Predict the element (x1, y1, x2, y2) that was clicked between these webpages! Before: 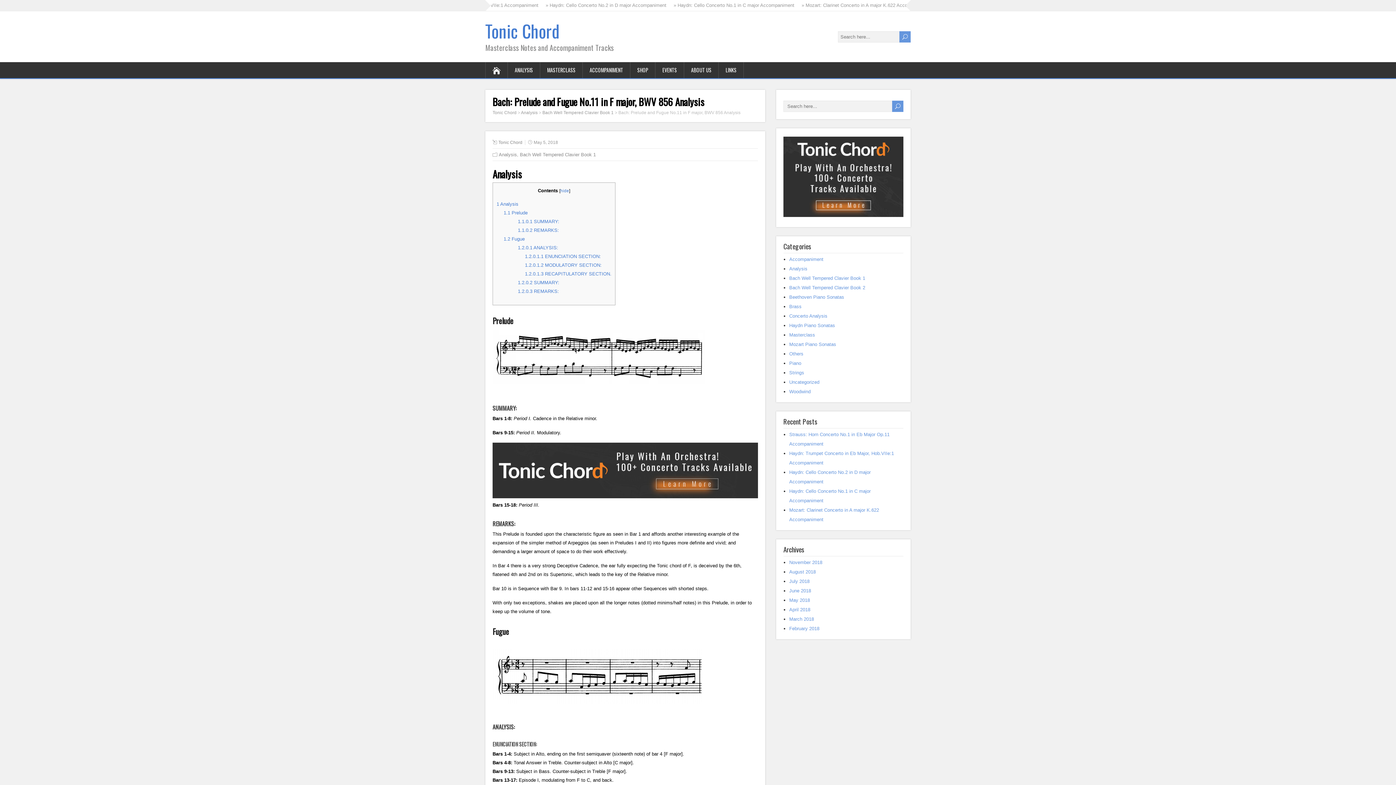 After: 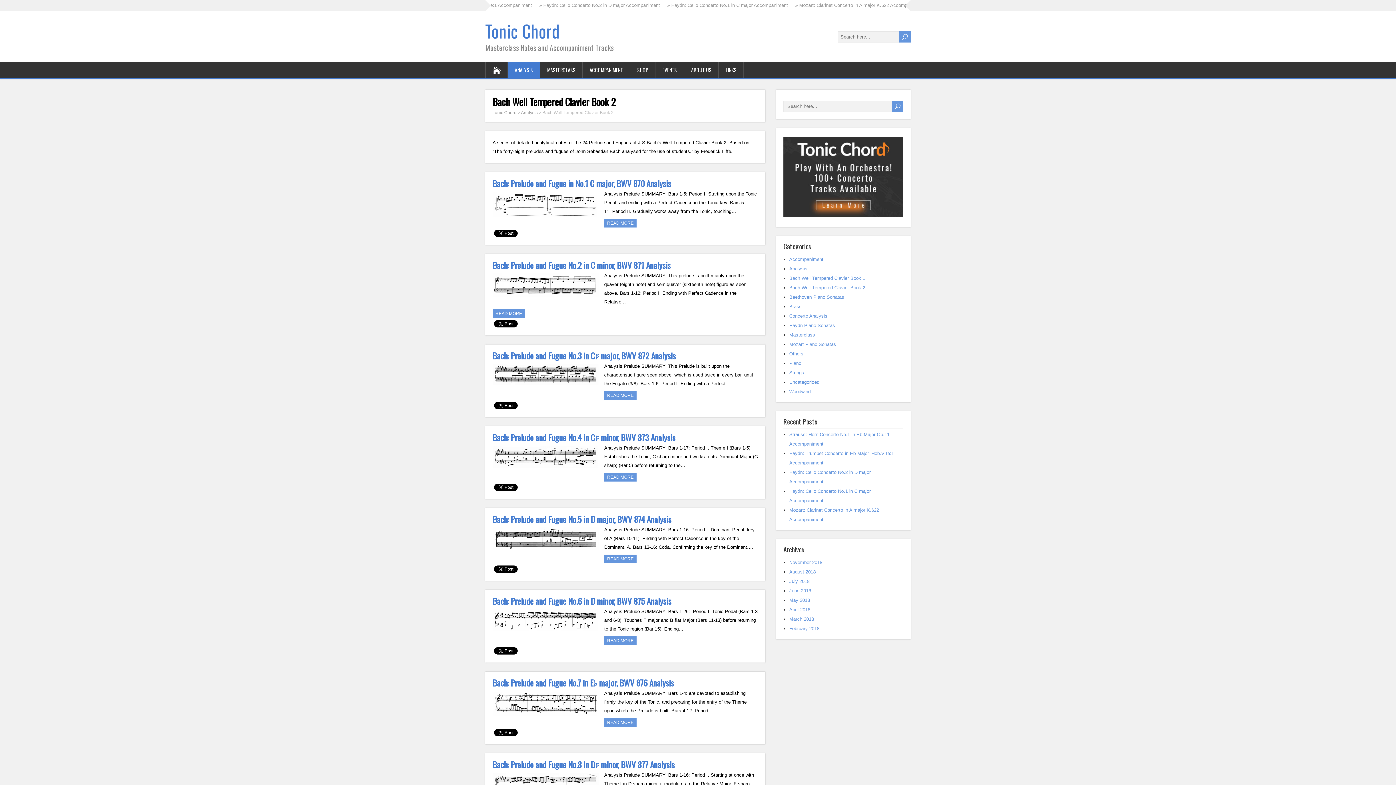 Action: bbox: (789, 284, 865, 290) label: Bach Well Tempered Clavier Book 2